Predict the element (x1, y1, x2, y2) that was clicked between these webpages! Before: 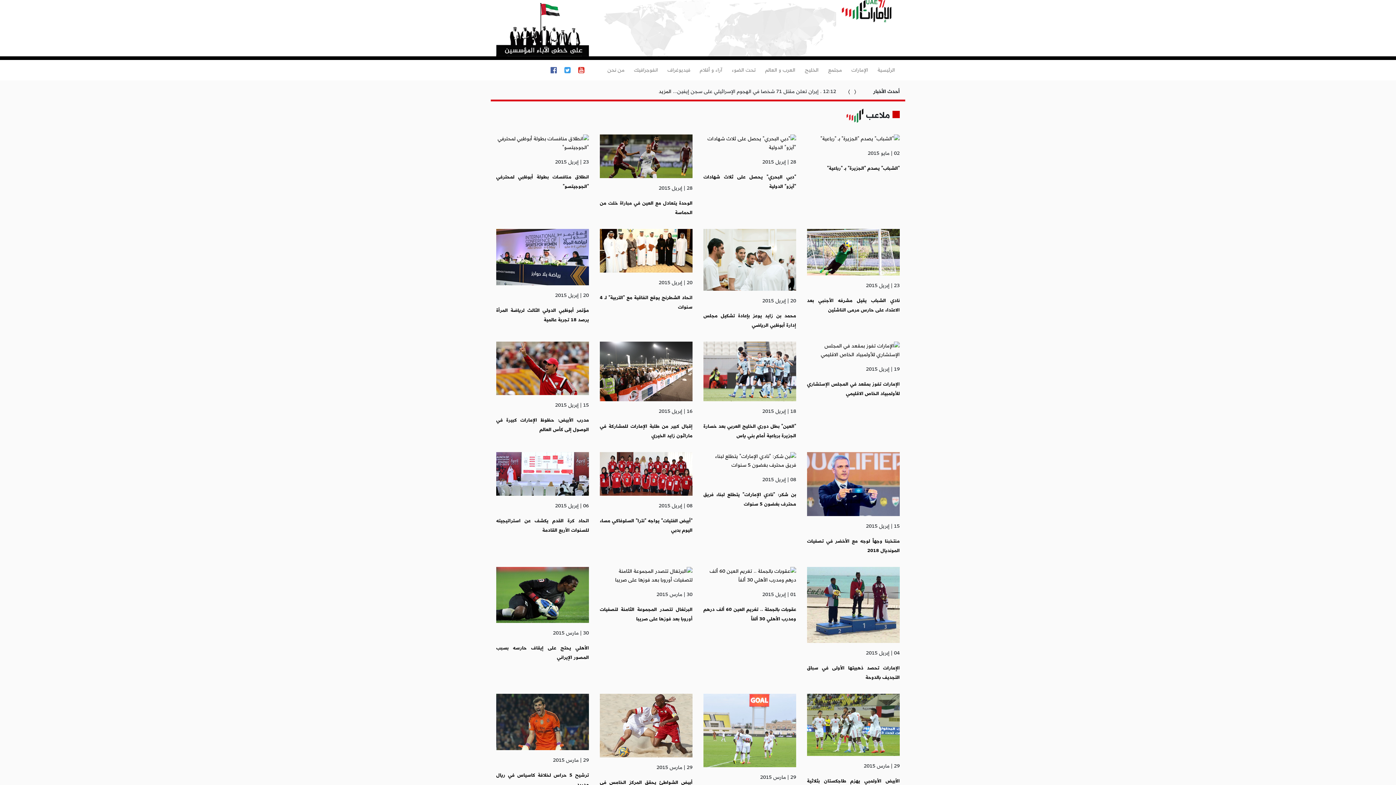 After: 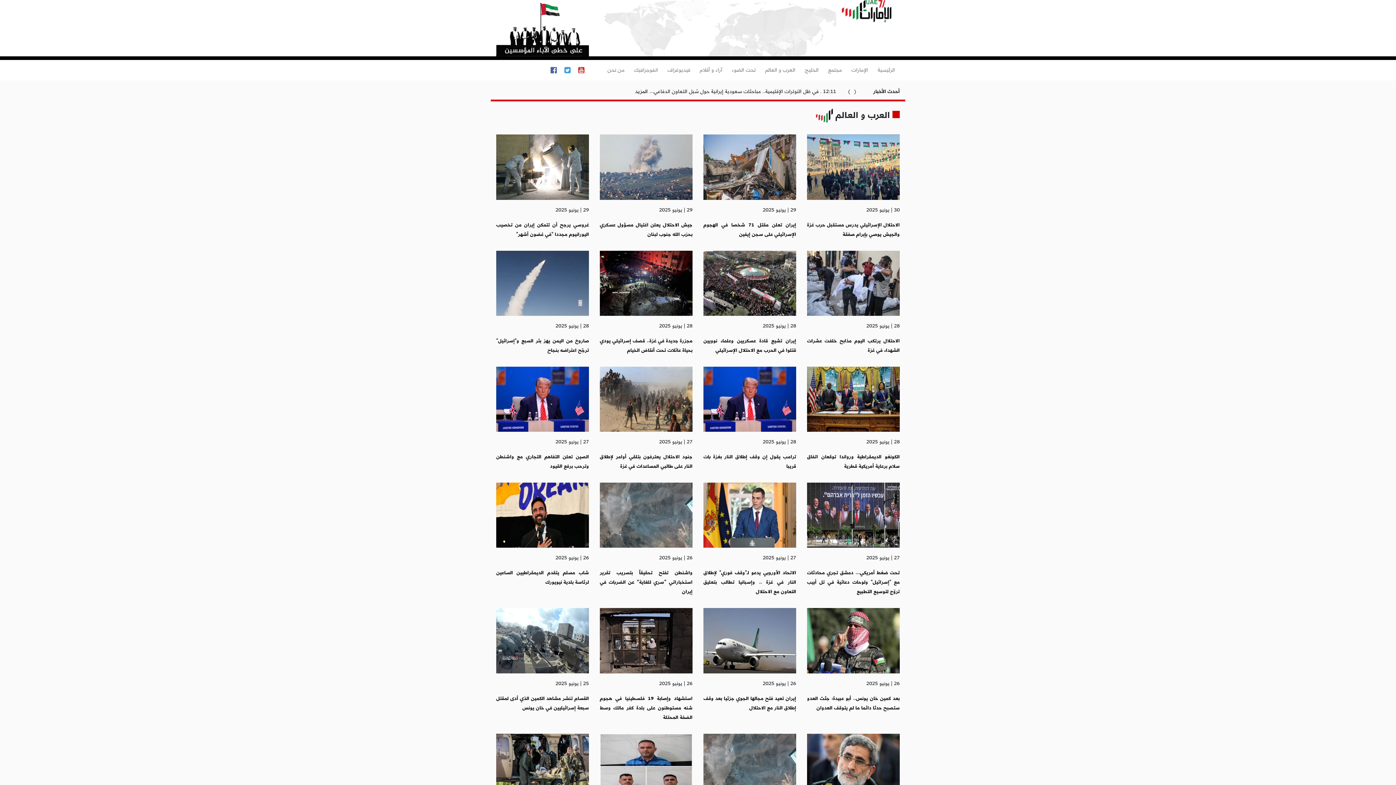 Action: label: العرب و العالم bbox: (762, 62, 798, 77)